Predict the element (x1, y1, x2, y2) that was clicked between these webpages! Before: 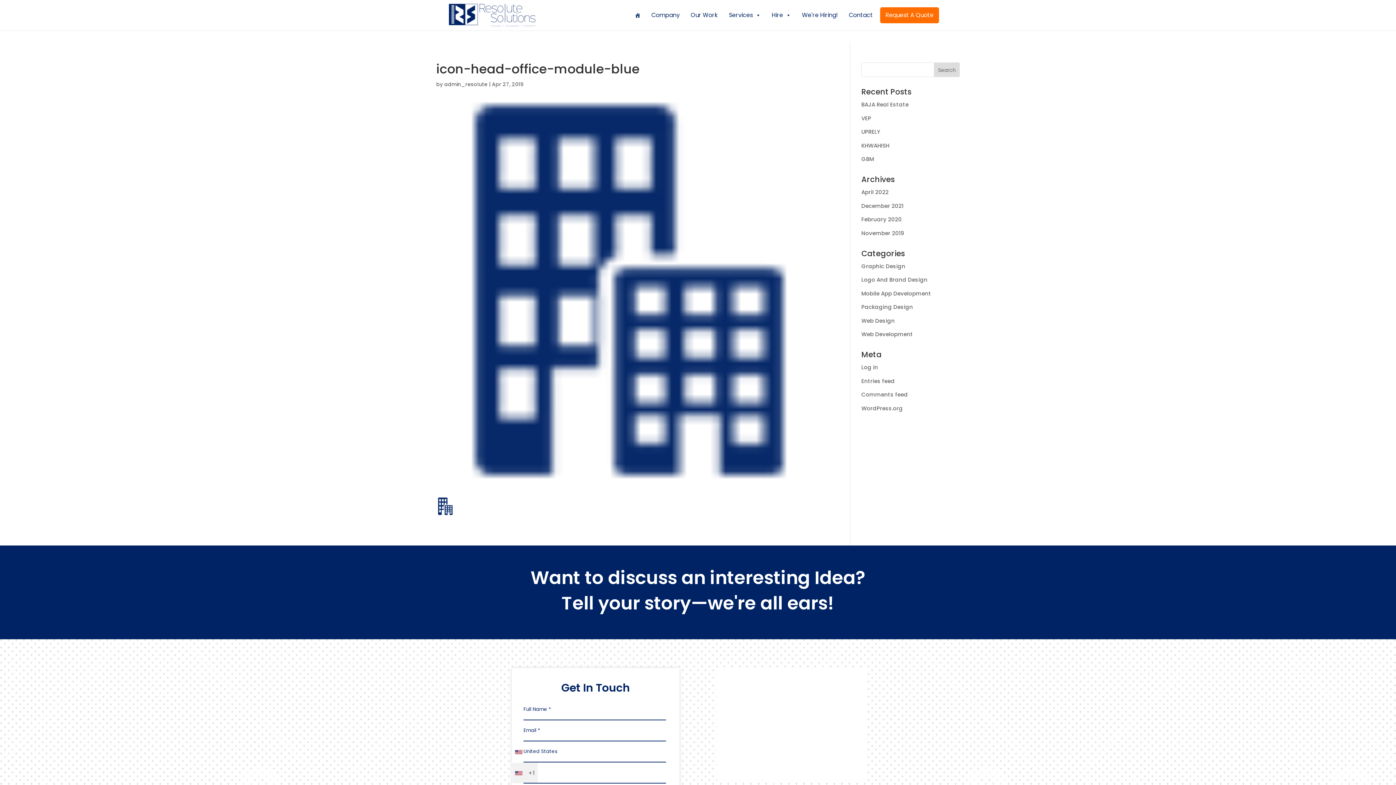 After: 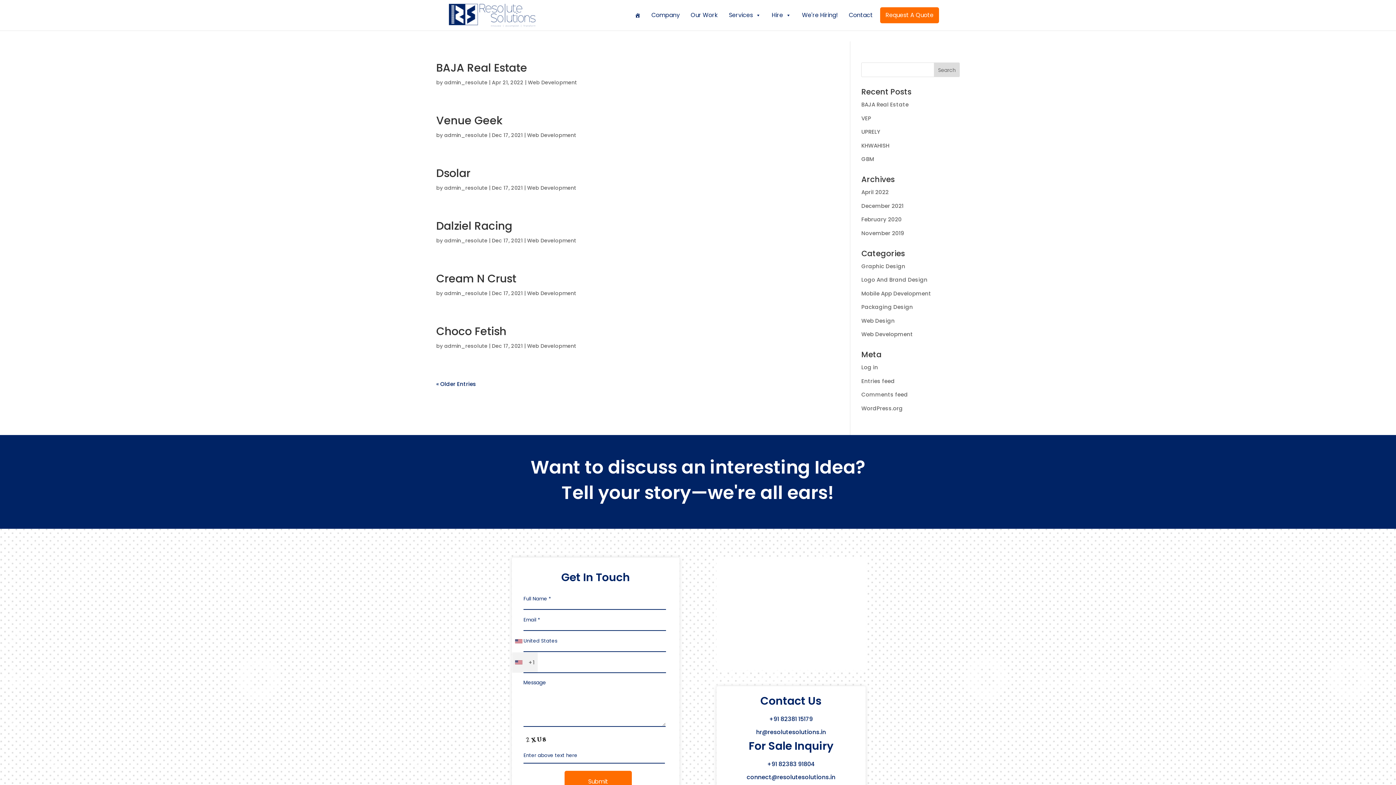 Action: label: Web Development bbox: (861, 330, 913, 338)